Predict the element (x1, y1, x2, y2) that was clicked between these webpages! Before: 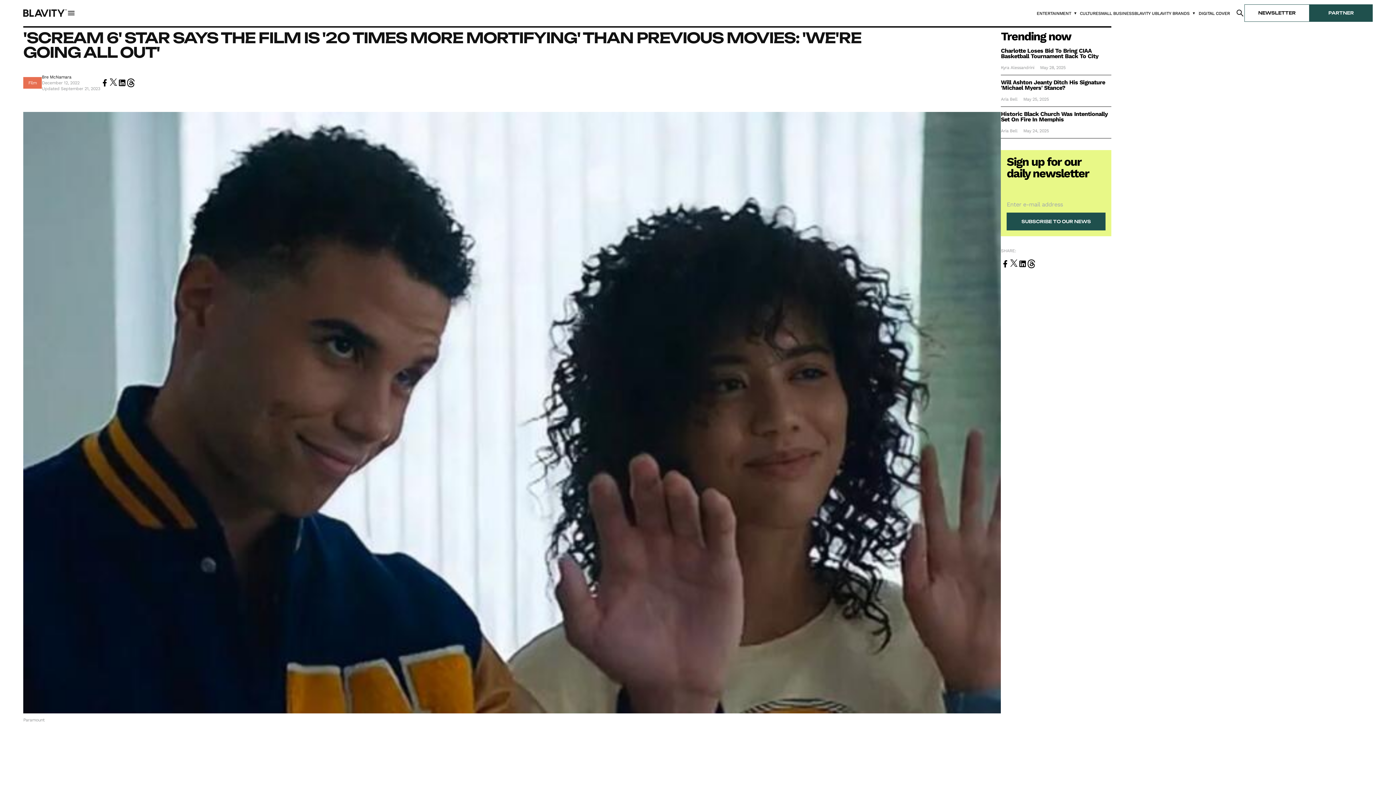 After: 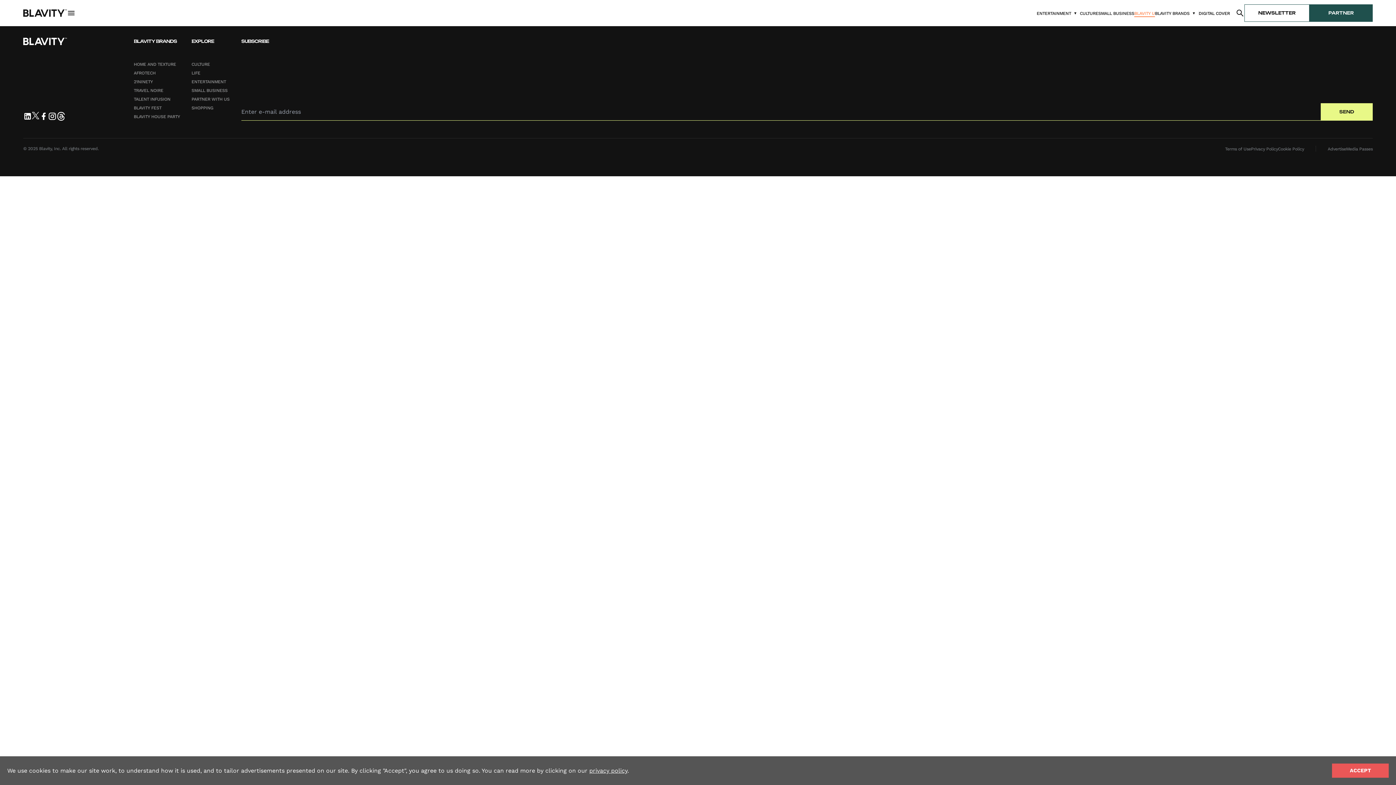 Action: label: BLAVITY U bbox: (1134, 10, 1155, 16)